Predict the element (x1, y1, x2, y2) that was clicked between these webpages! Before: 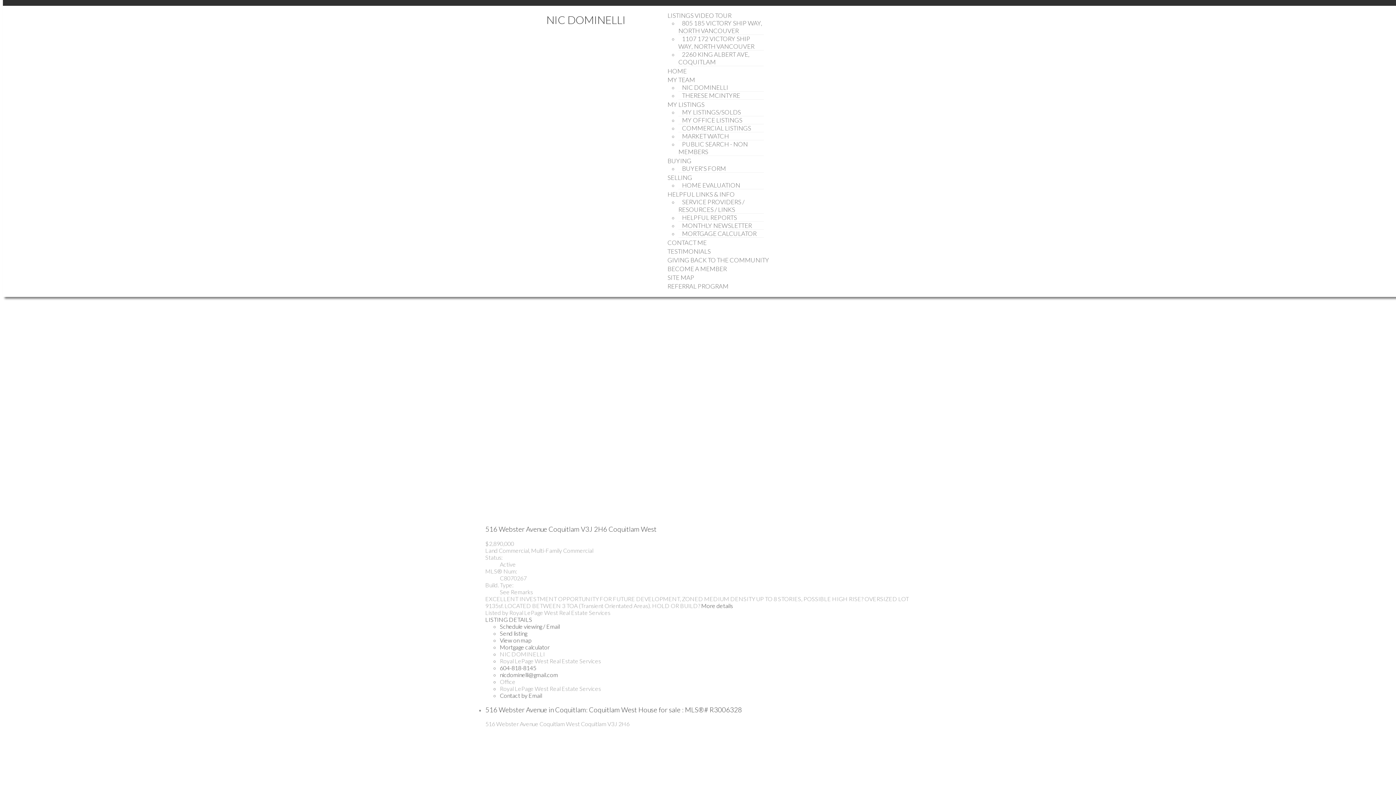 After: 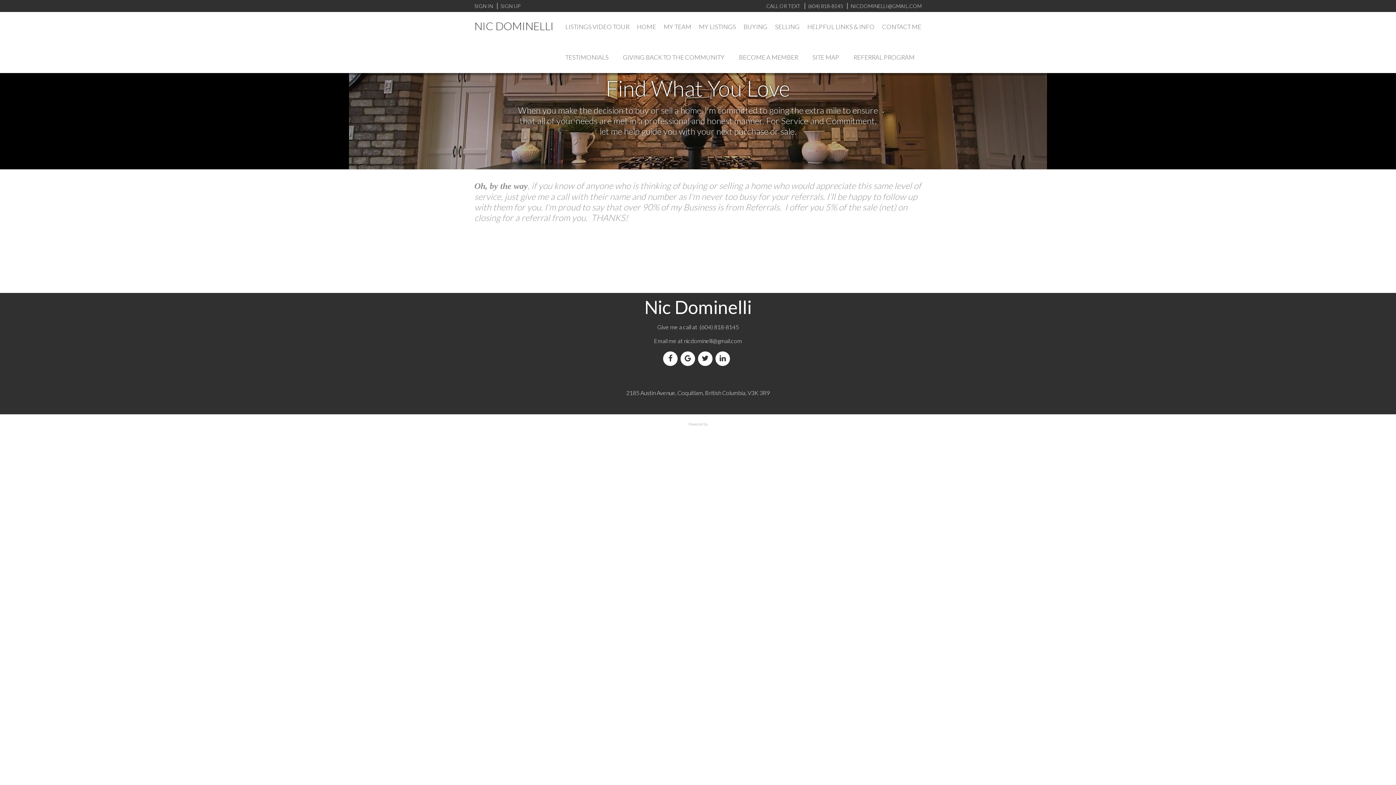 Action: label: REFERRAL PROGRAM bbox: (664, 271, 732, 301)